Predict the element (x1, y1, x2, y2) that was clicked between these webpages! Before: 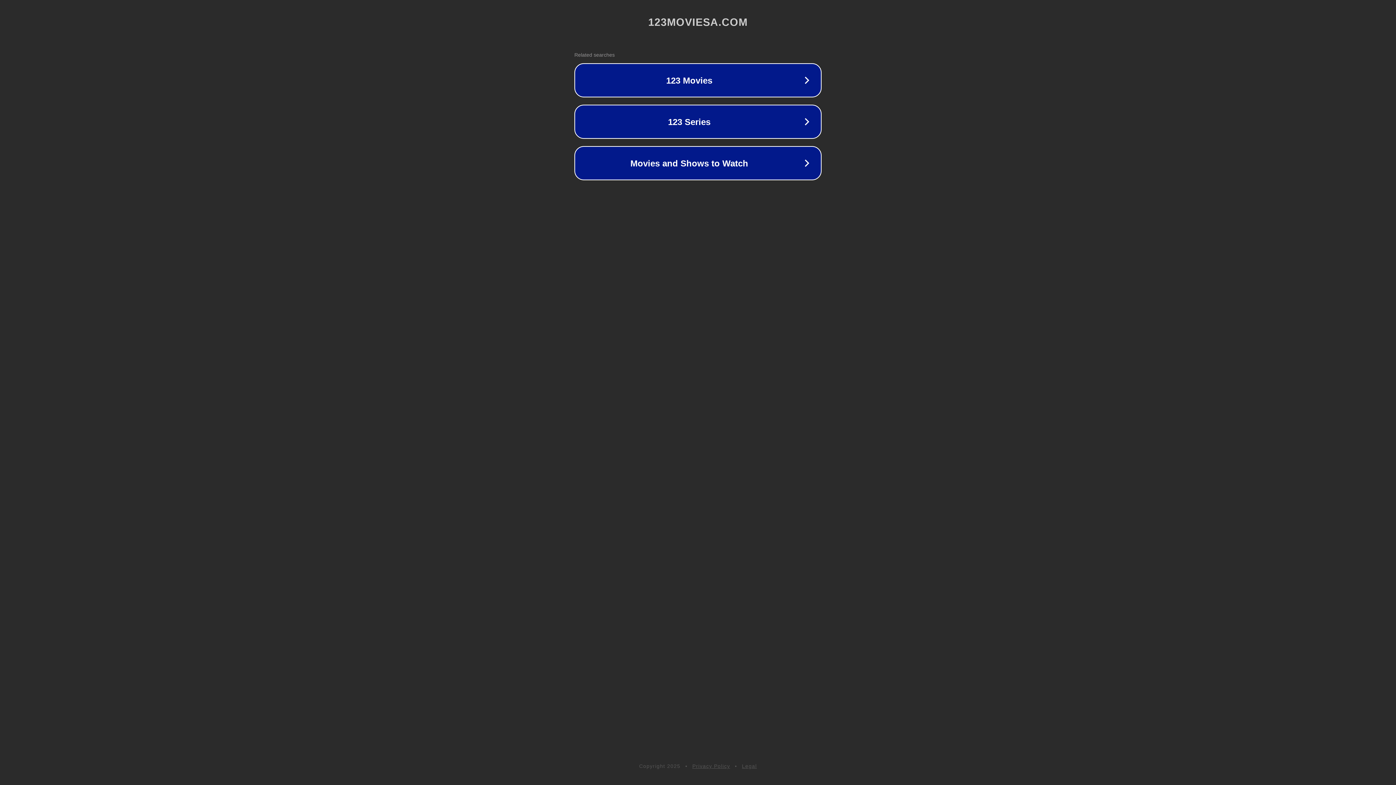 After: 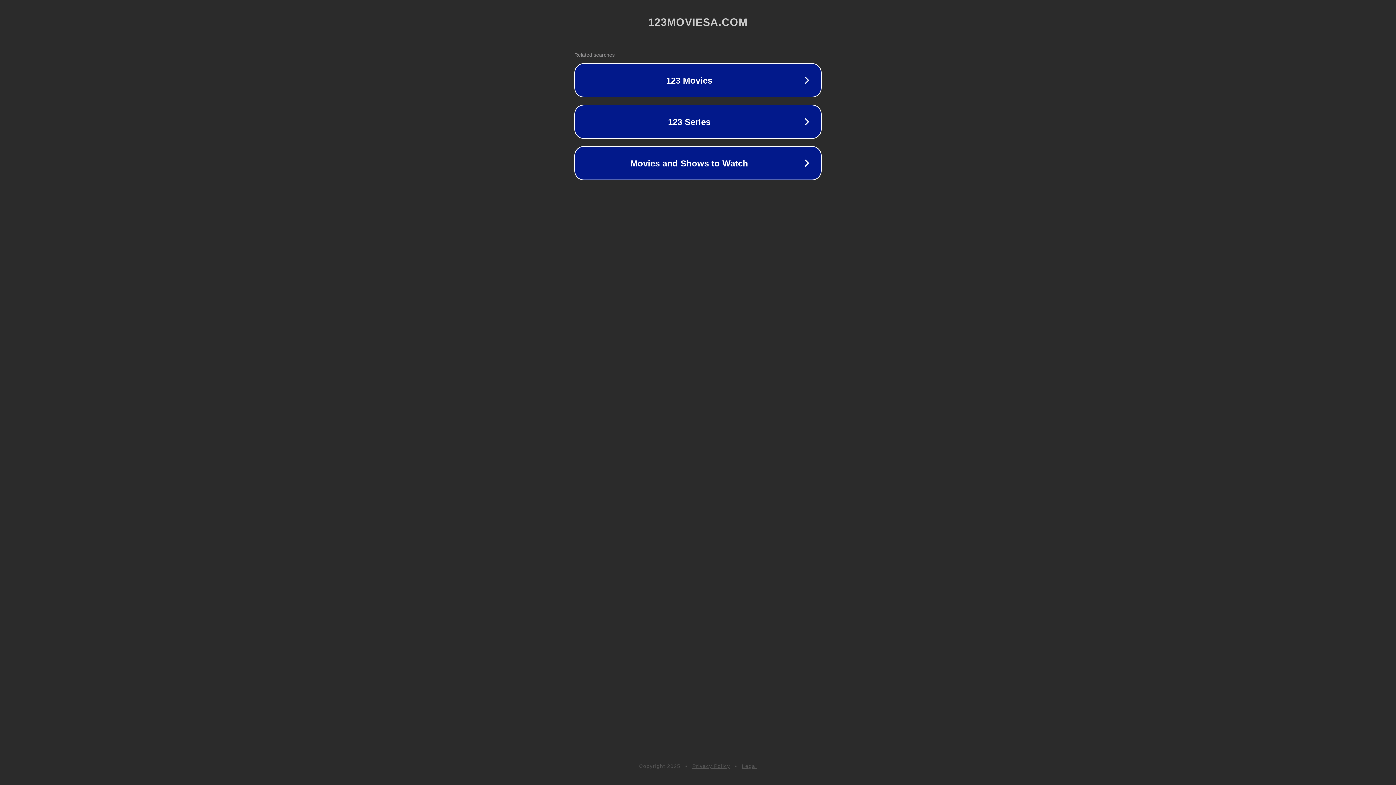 Action: bbox: (742, 763, 757, 769) label: Legal